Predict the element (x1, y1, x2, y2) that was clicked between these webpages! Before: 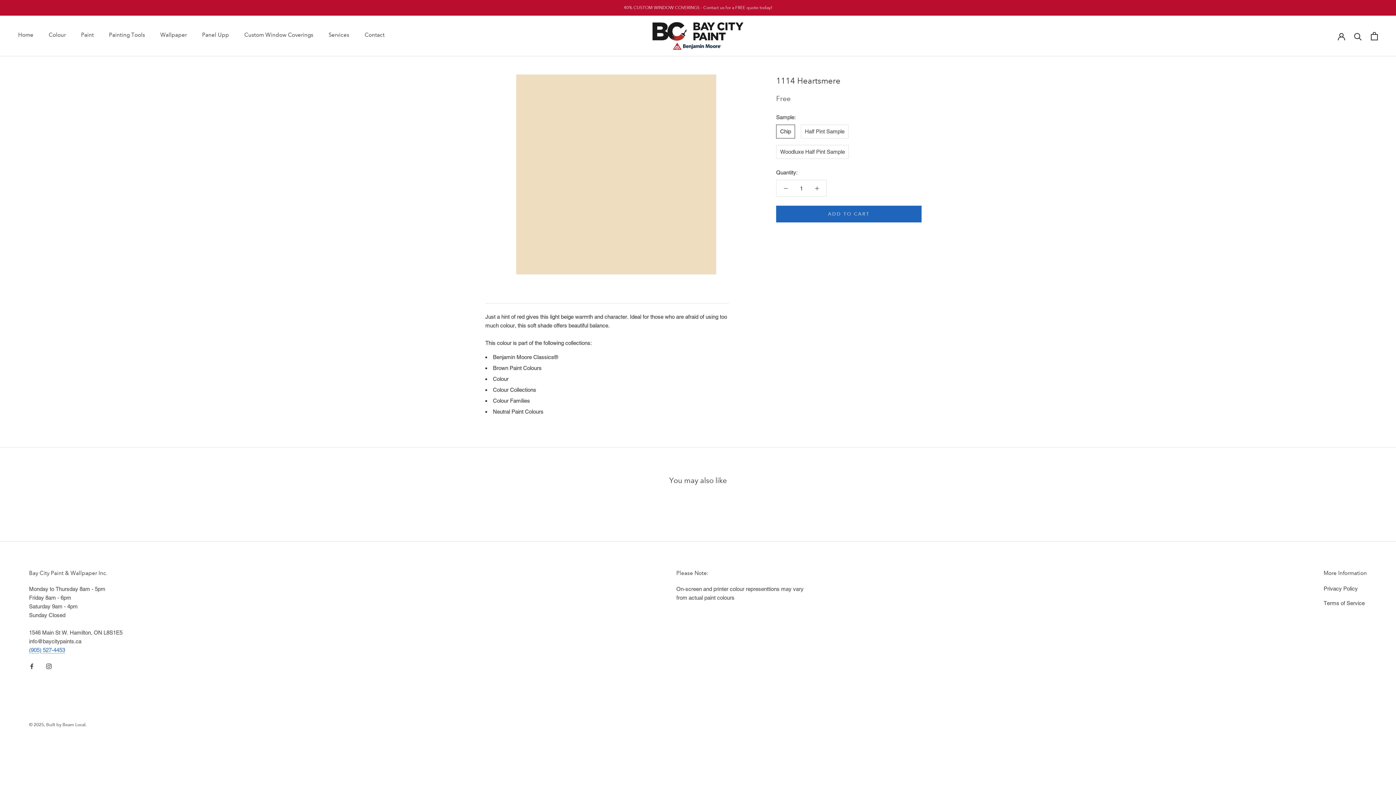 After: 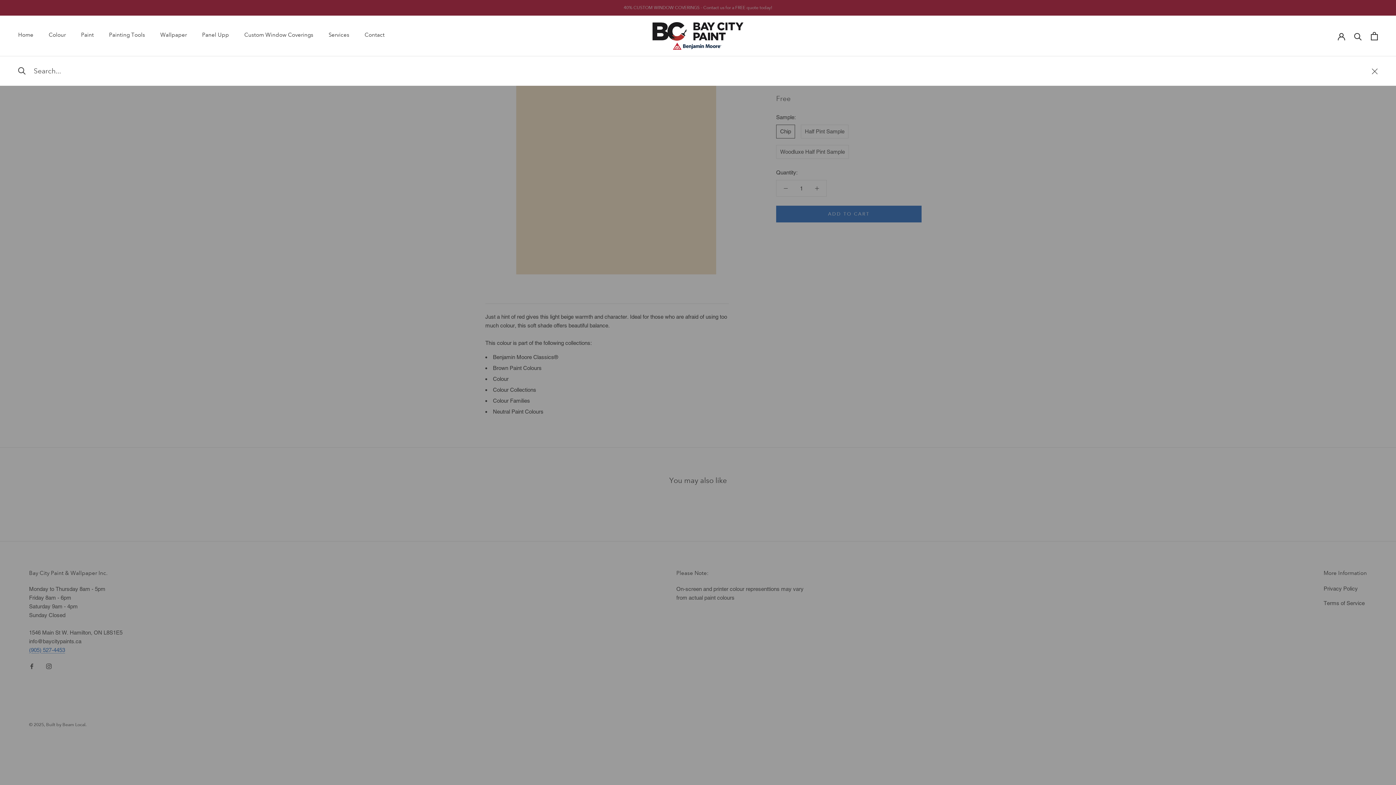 Action: label: Search bbox: (1354, 32, 1362, 39)